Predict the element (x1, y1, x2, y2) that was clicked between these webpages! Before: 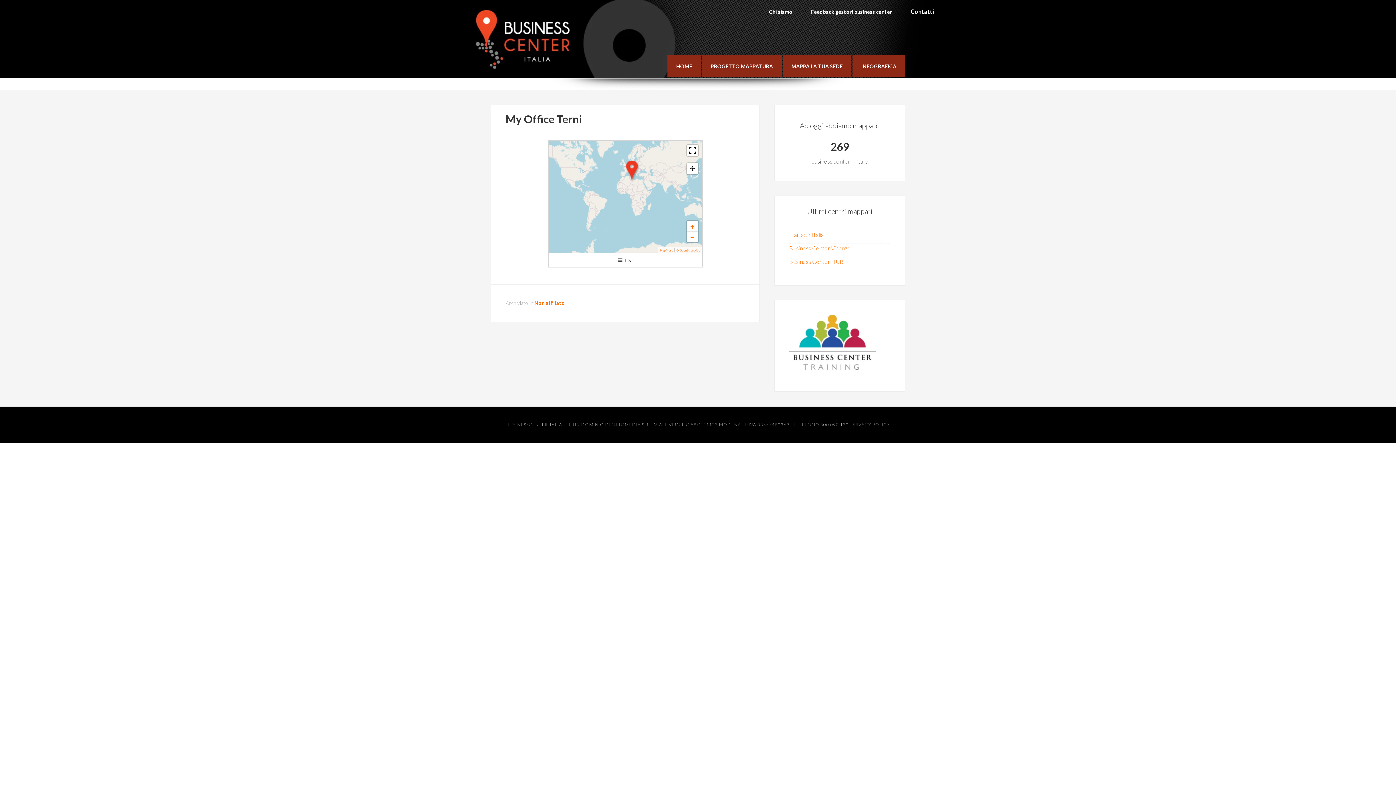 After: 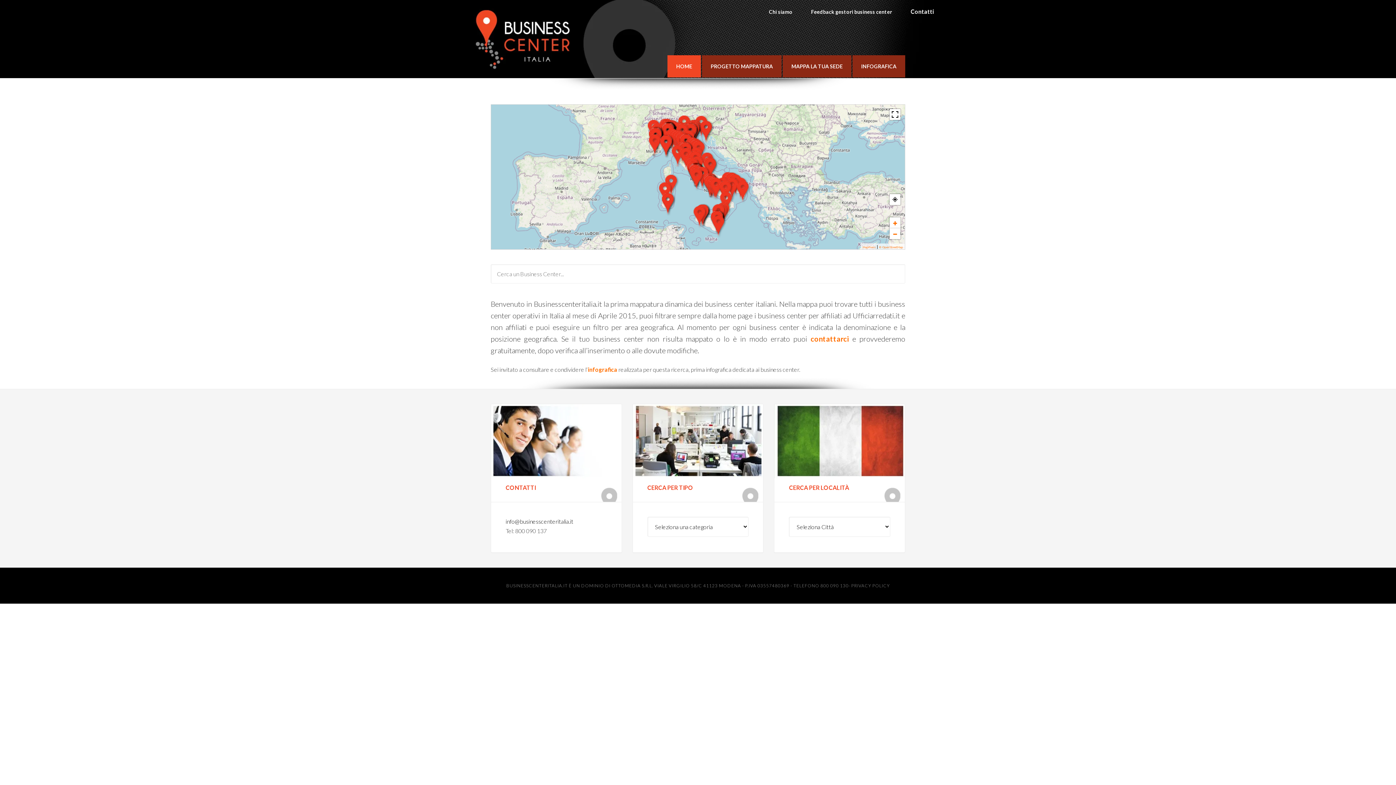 Action: bbox: (667, 55, 701, 77) label: HOME